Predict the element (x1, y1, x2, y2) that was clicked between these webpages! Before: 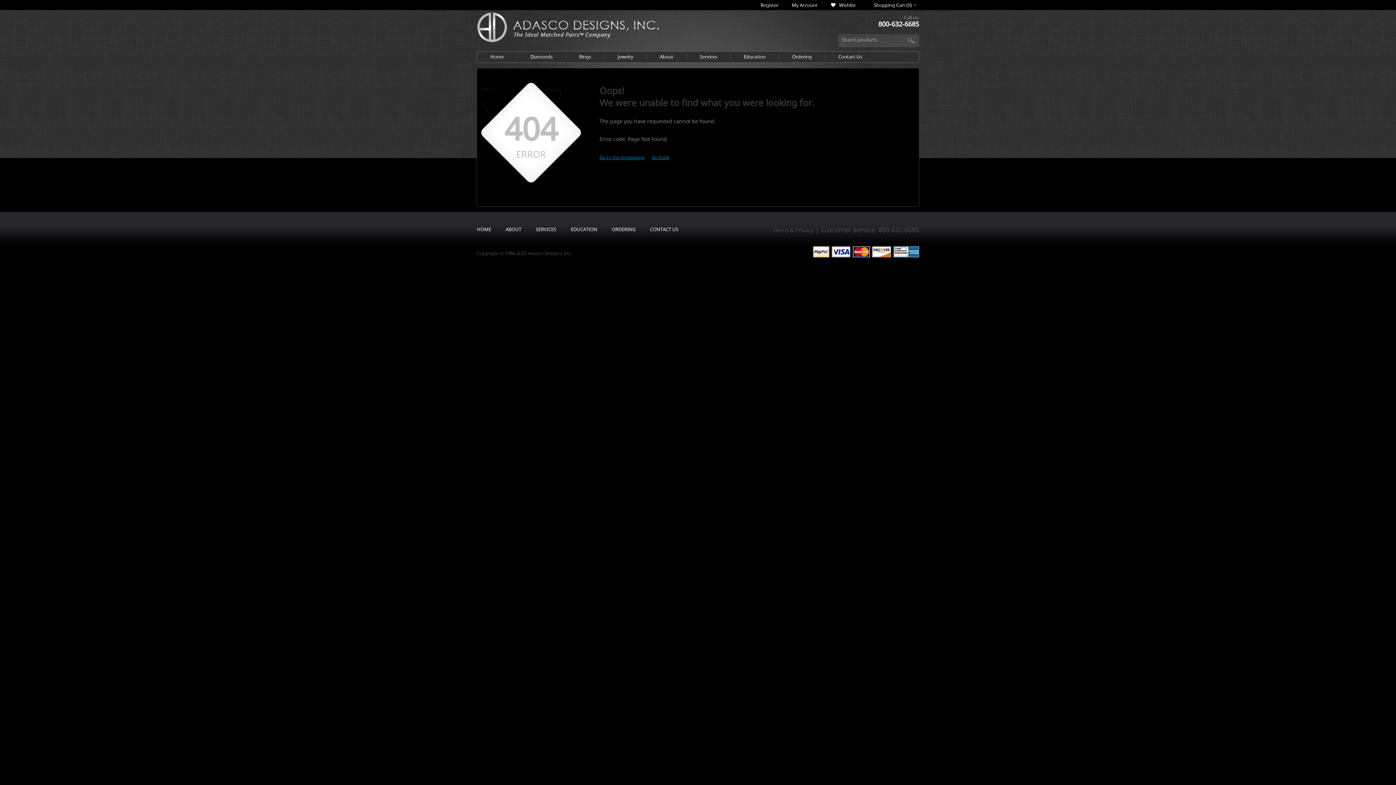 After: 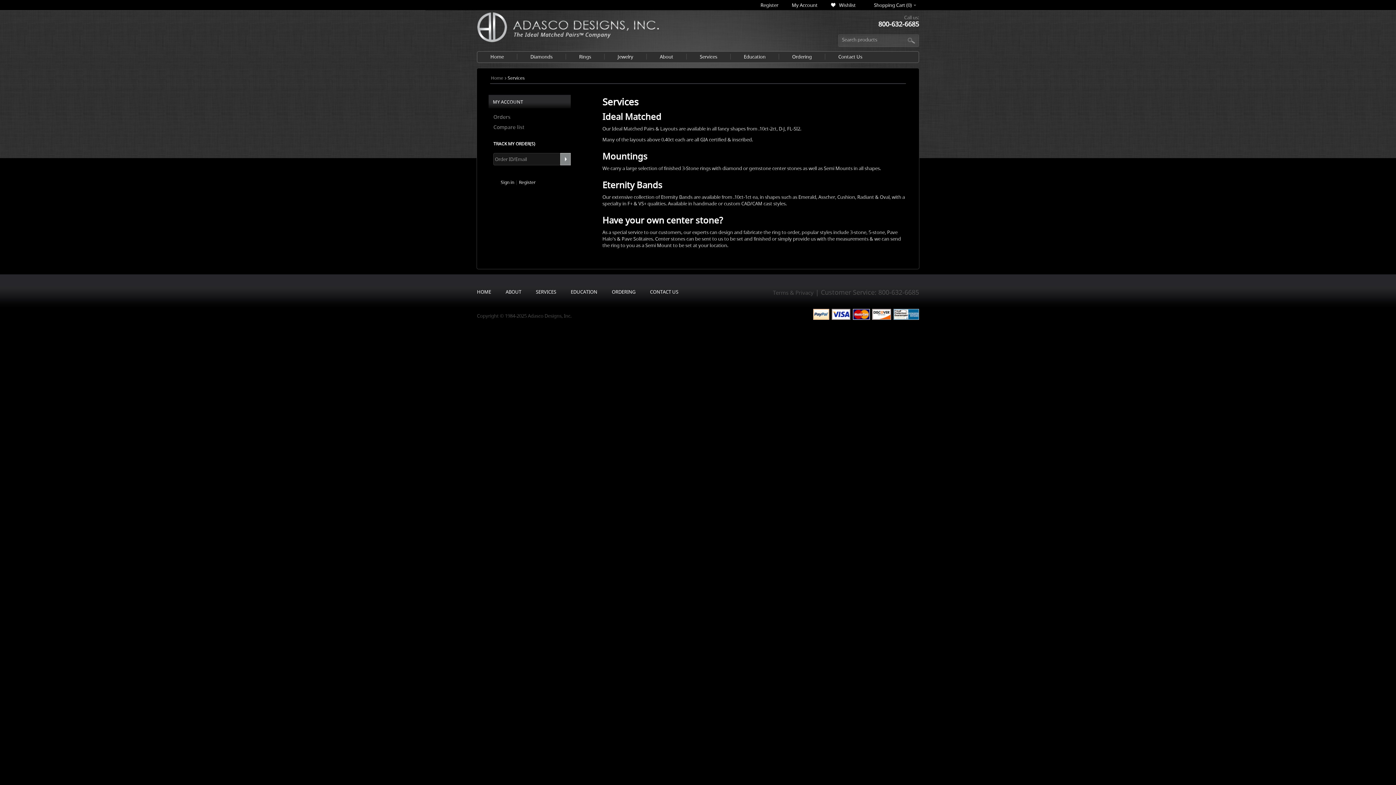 Action: bbox: (536, 226, 556, 232) label: SERVICES